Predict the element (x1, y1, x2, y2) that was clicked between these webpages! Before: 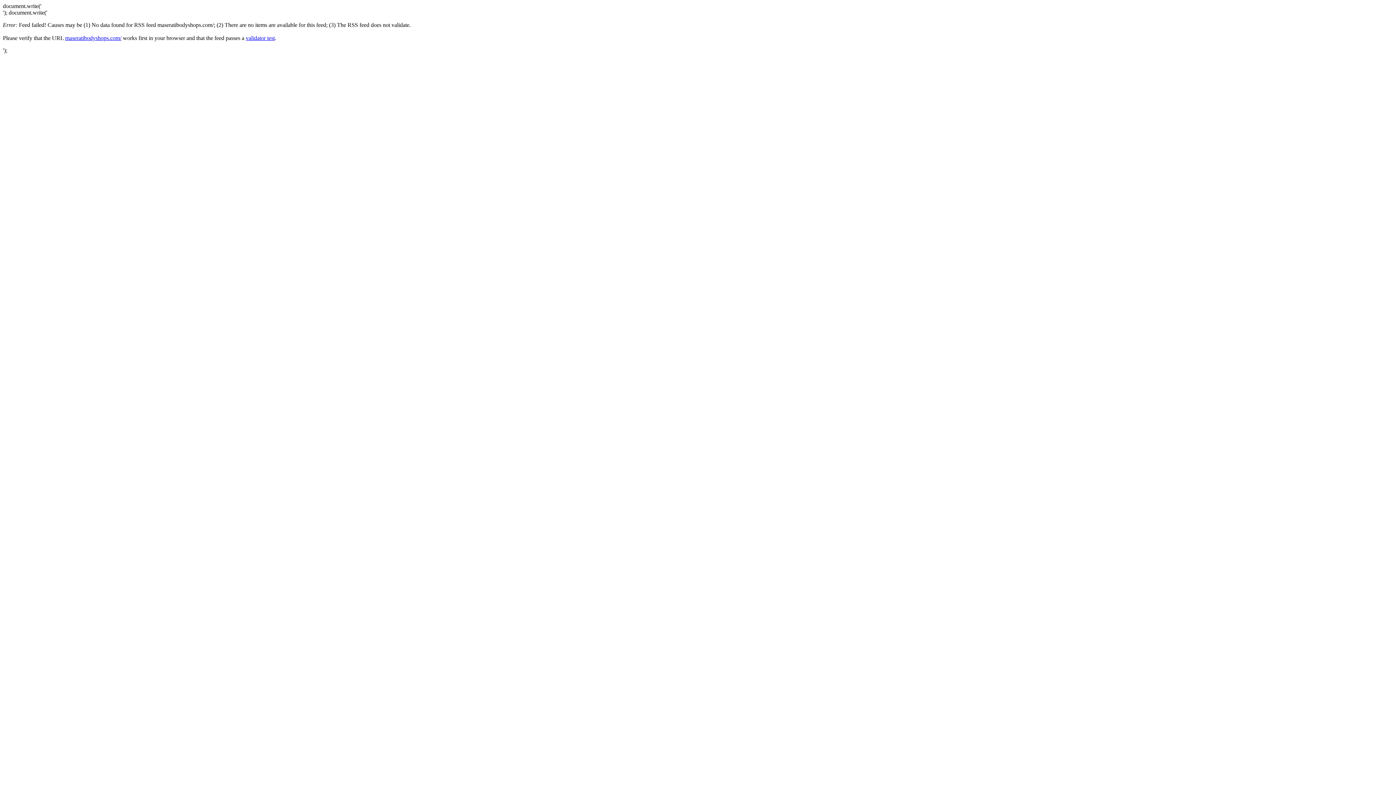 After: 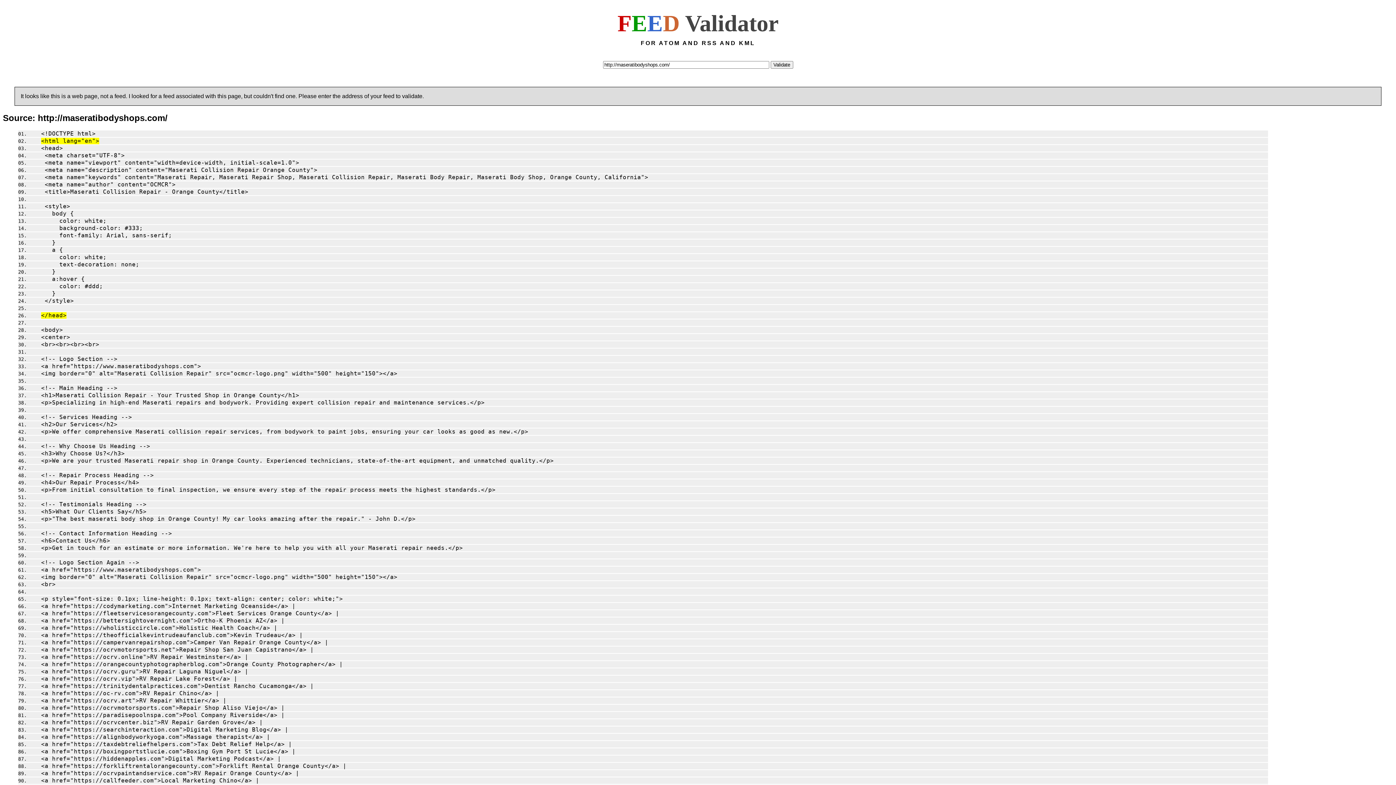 Action: label: validator test bbox: (245, 34, 274, 41)